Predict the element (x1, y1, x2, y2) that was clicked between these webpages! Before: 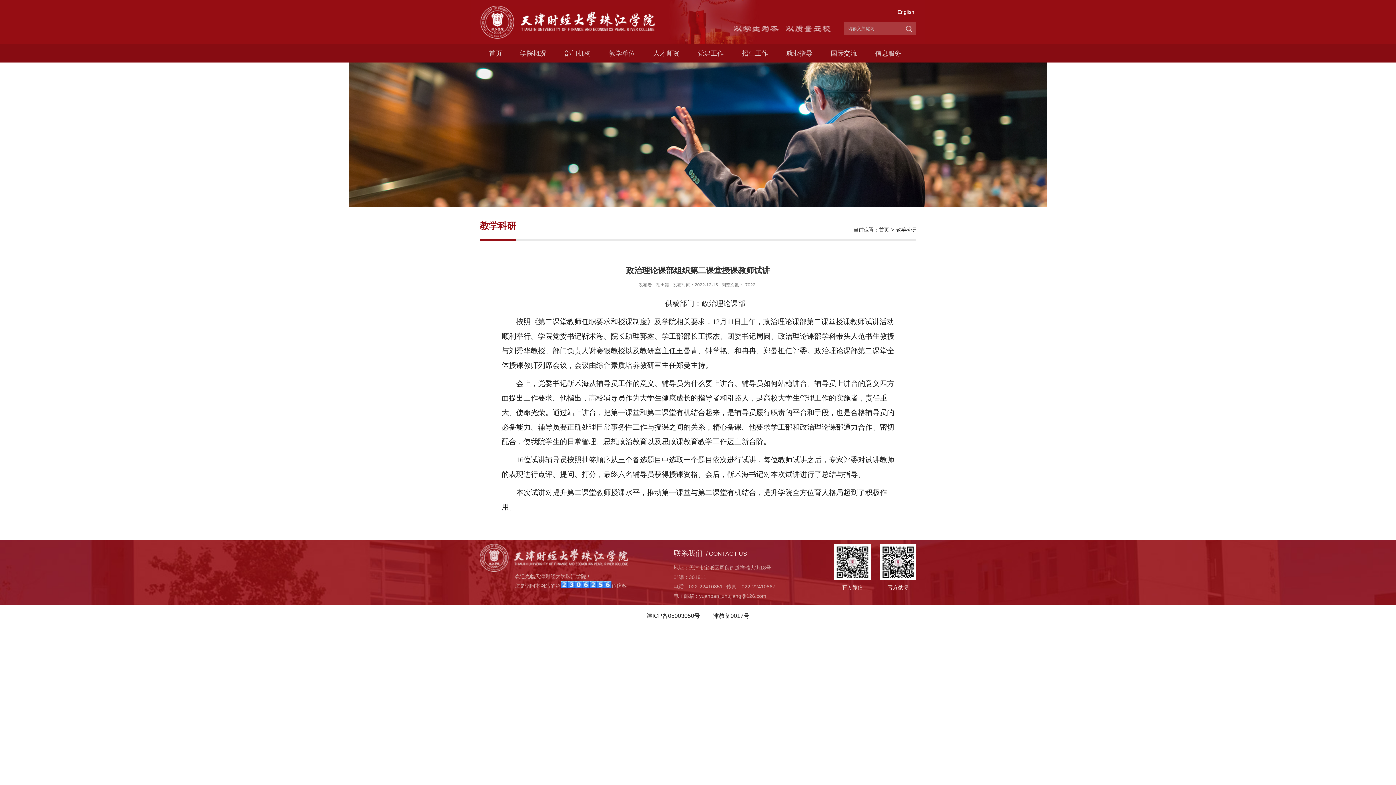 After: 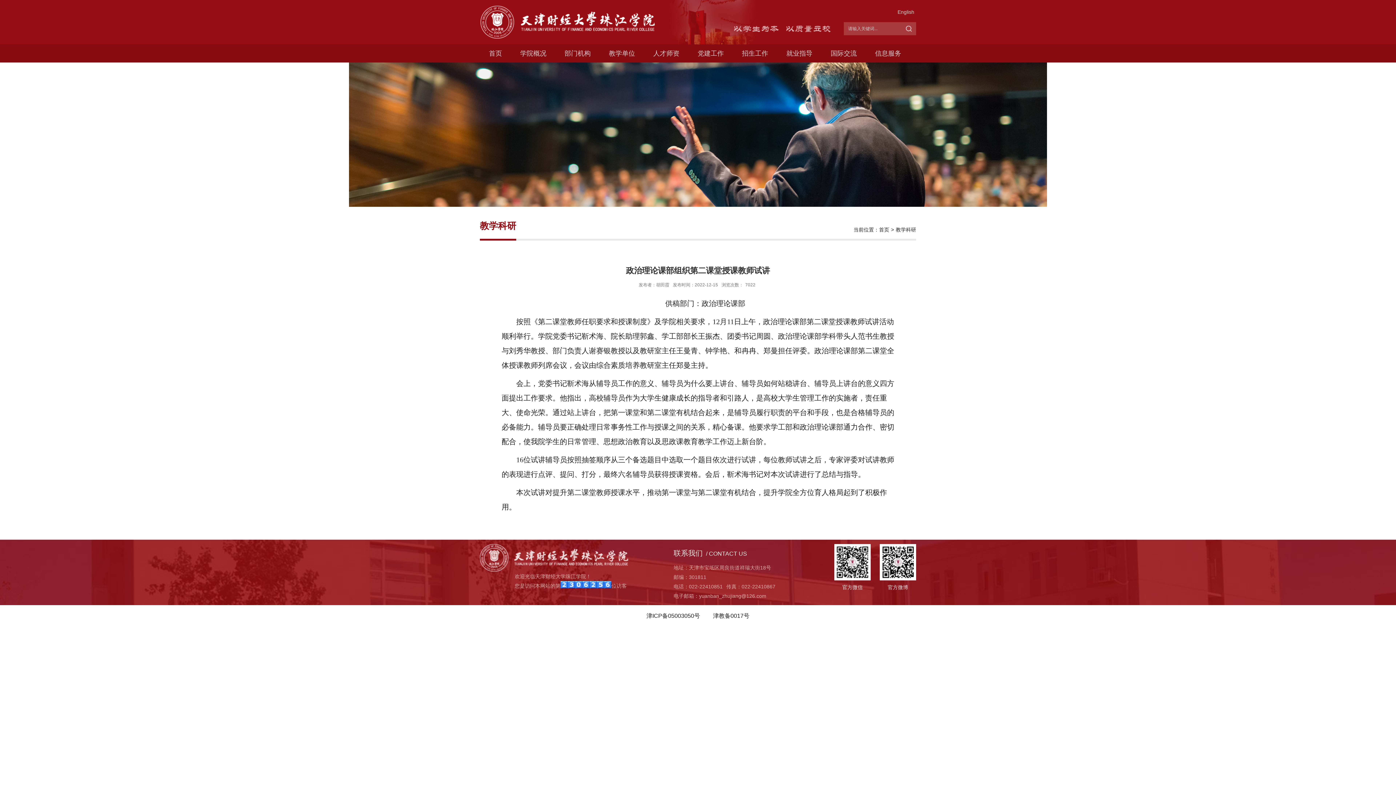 Action: label: English bbox: (897, 9, 914, 14)